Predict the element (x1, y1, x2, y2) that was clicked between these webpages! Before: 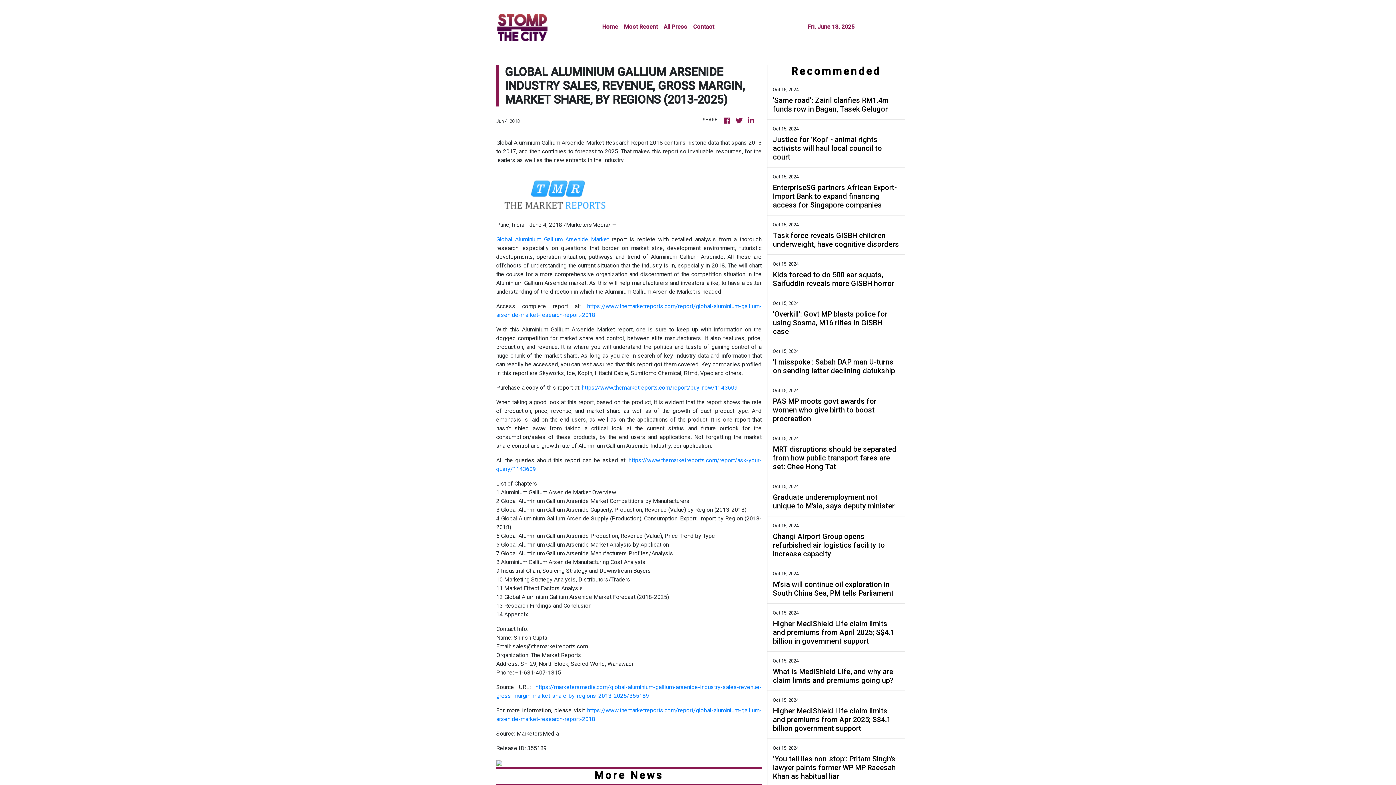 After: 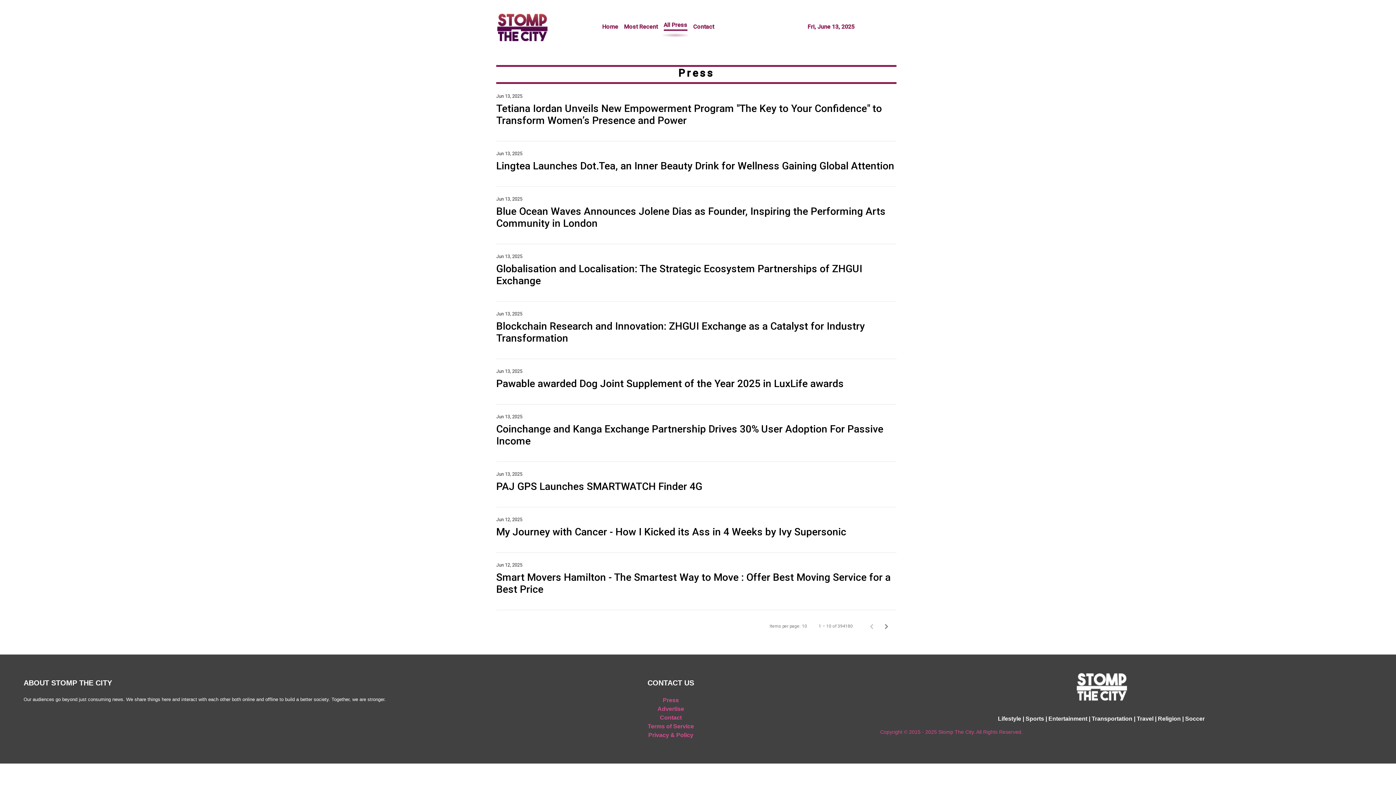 Action: bbox: (660, 19, 690, 36) label: All Press